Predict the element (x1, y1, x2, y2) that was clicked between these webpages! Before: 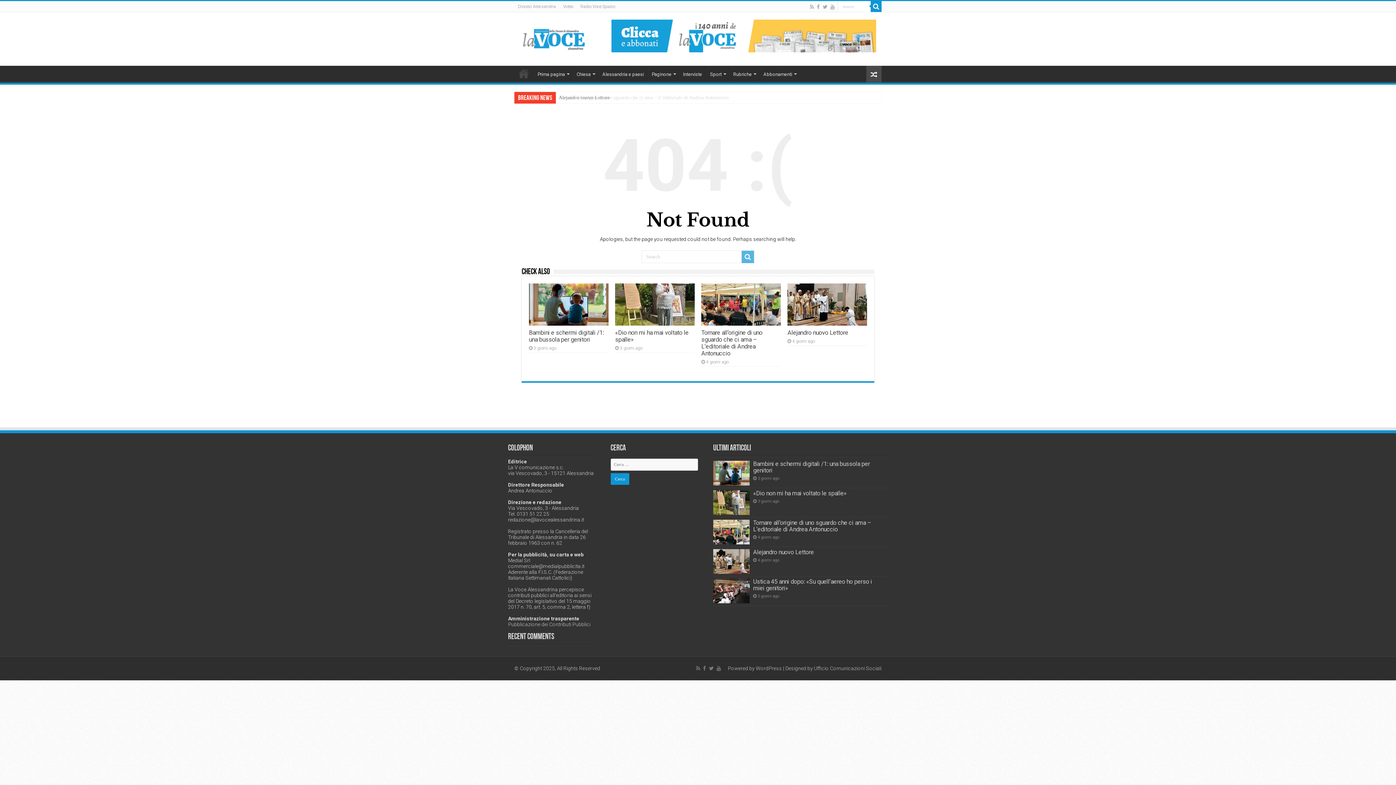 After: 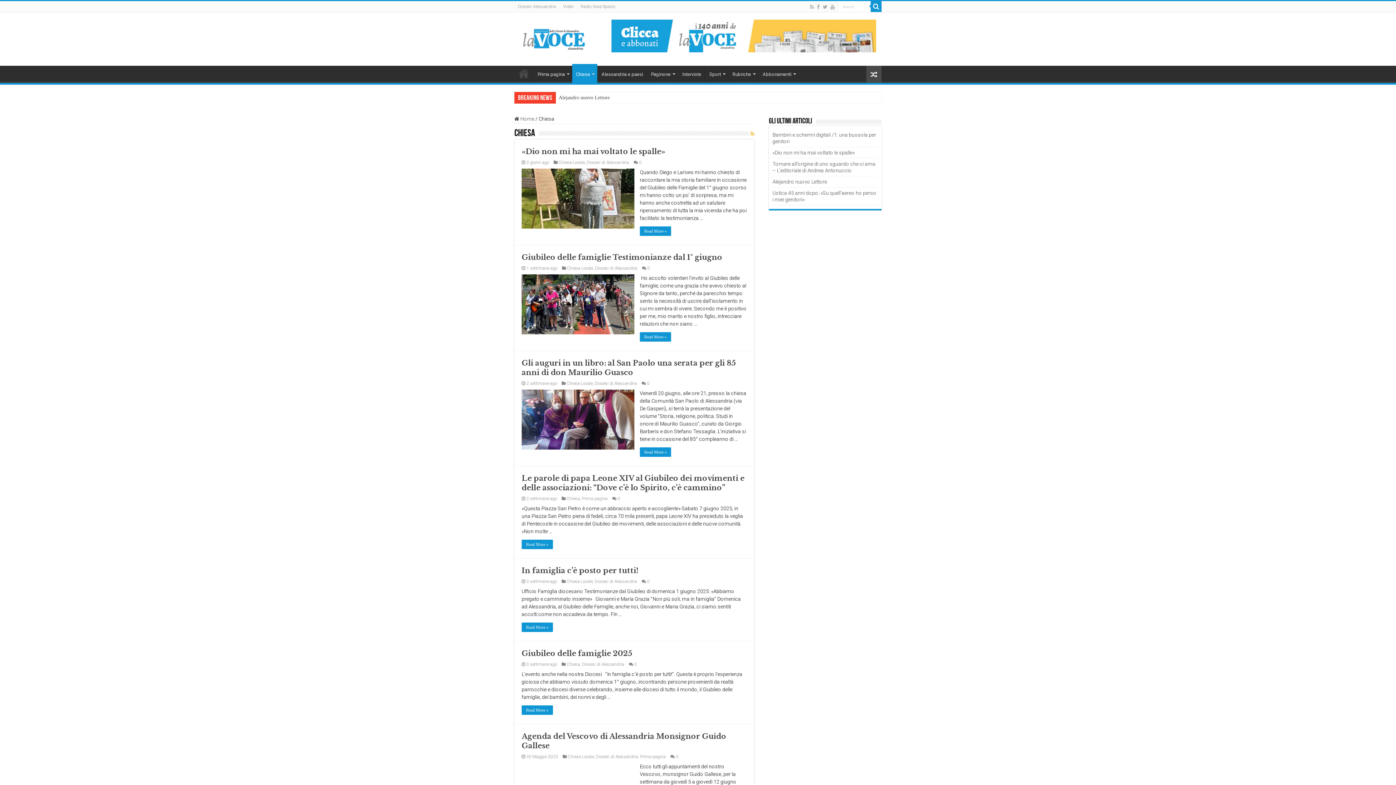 Action: label: Chiesa bbox: (572, 65, 598, 81)